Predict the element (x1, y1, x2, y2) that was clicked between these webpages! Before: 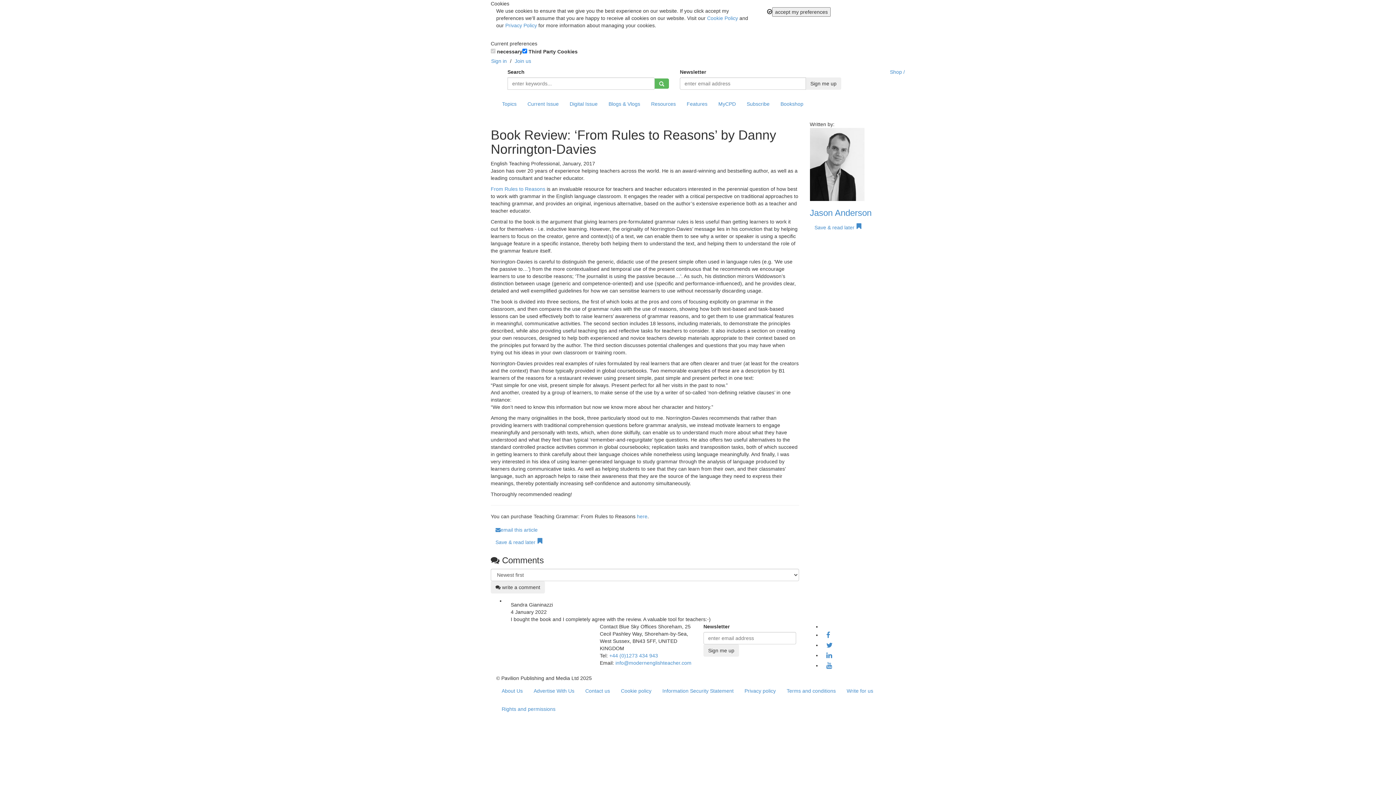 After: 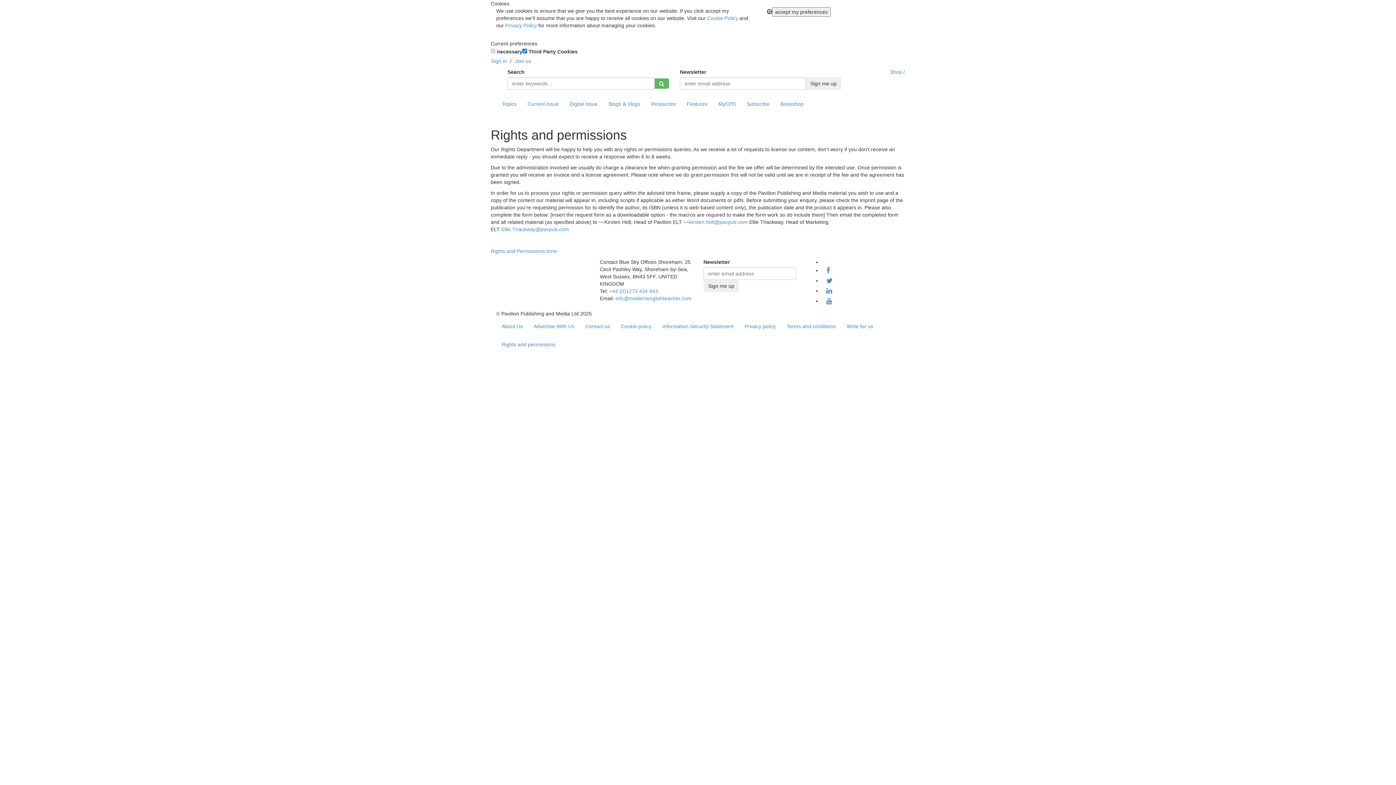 Action: label: Rights and permissions bbox: (496, 700, 561, 718)